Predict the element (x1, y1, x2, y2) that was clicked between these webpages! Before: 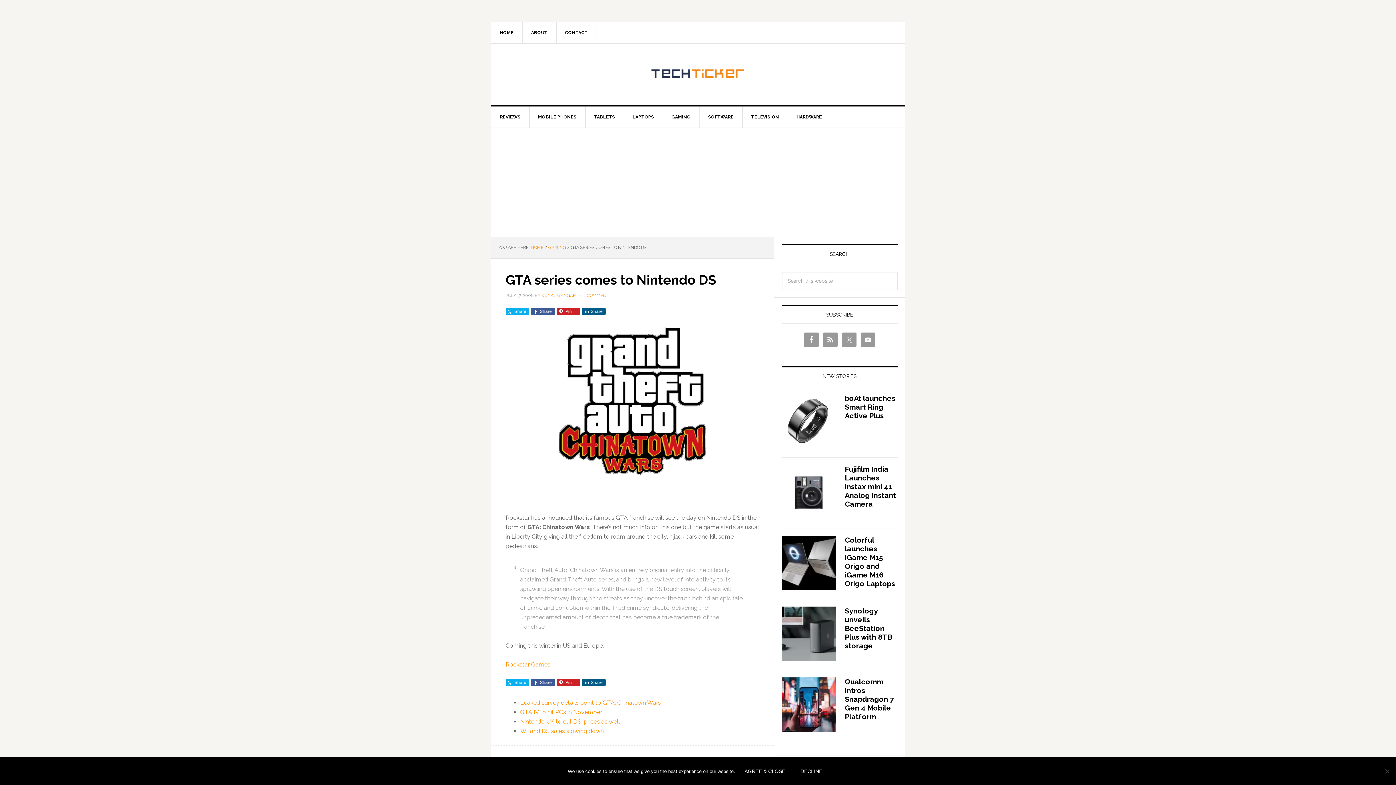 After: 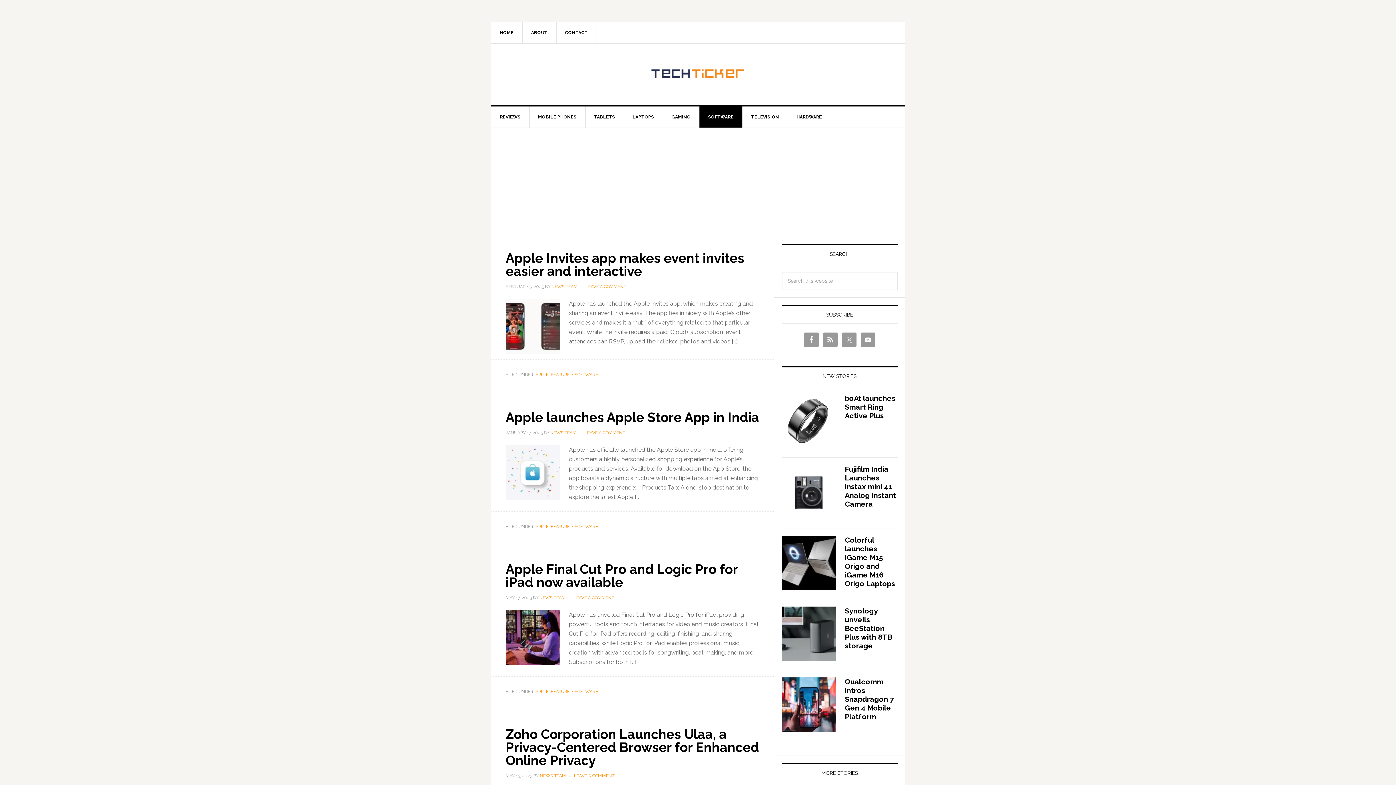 Action: label: SOFTWARE bbox: (699, 106, 742, 127)